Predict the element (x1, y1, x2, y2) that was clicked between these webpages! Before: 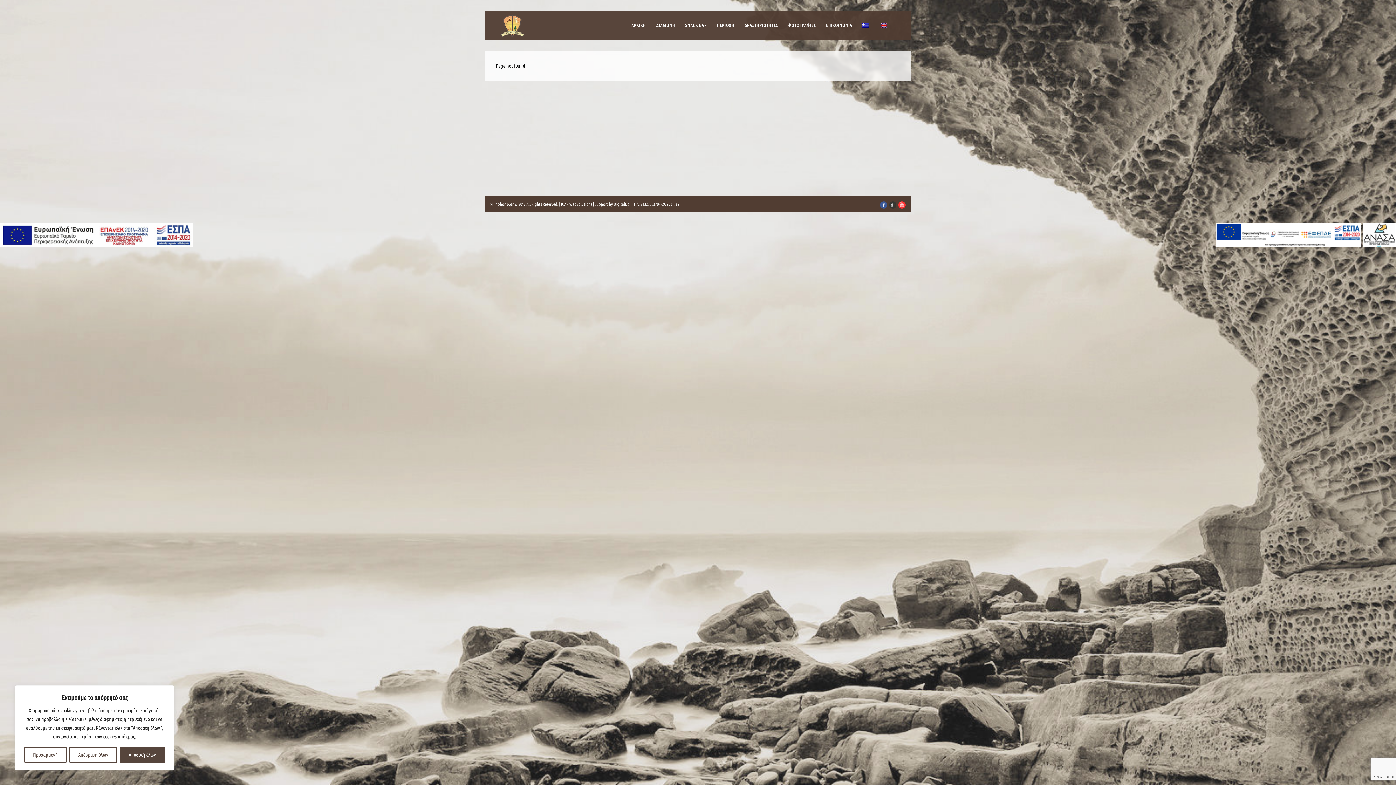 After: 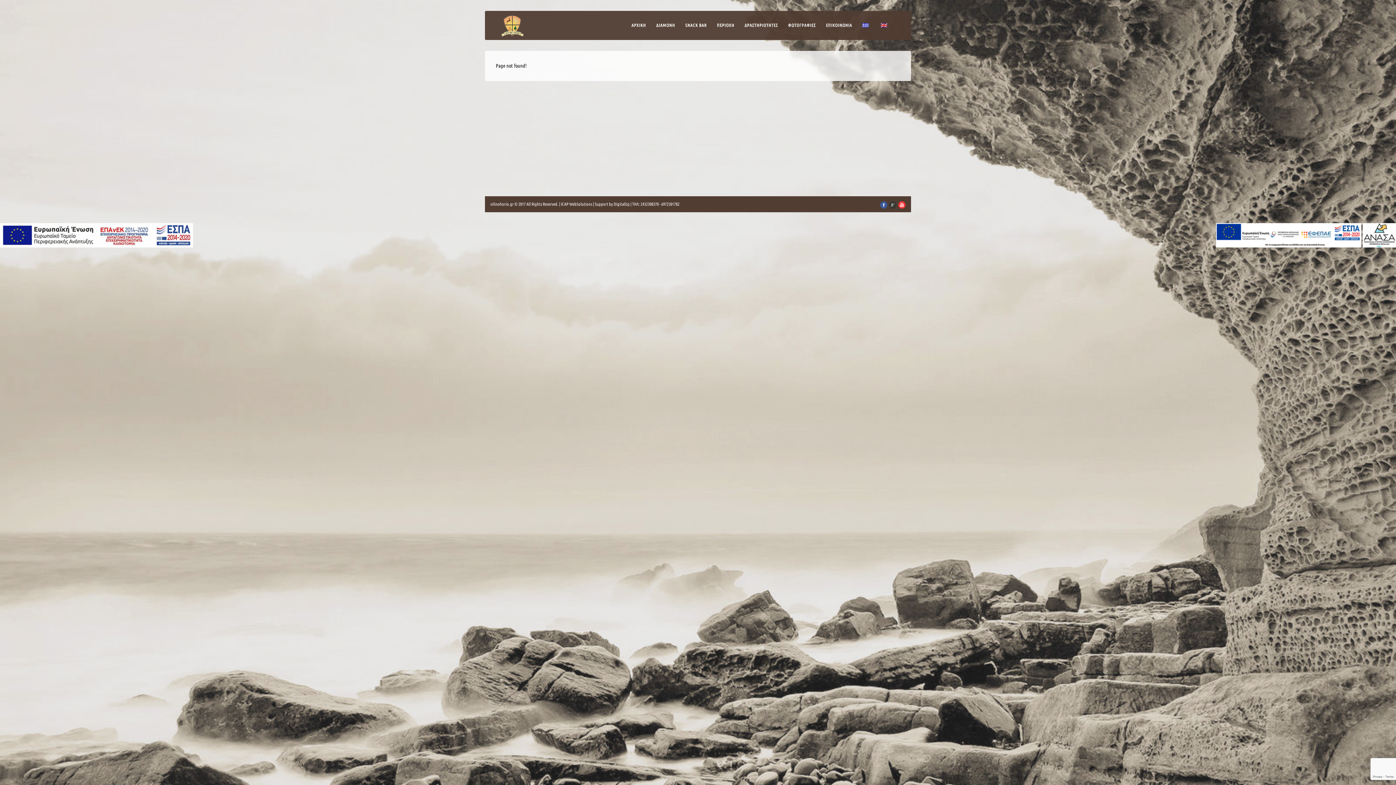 Action: bbox: (120, 747, 164, 763) label: Αποδοχή όλων